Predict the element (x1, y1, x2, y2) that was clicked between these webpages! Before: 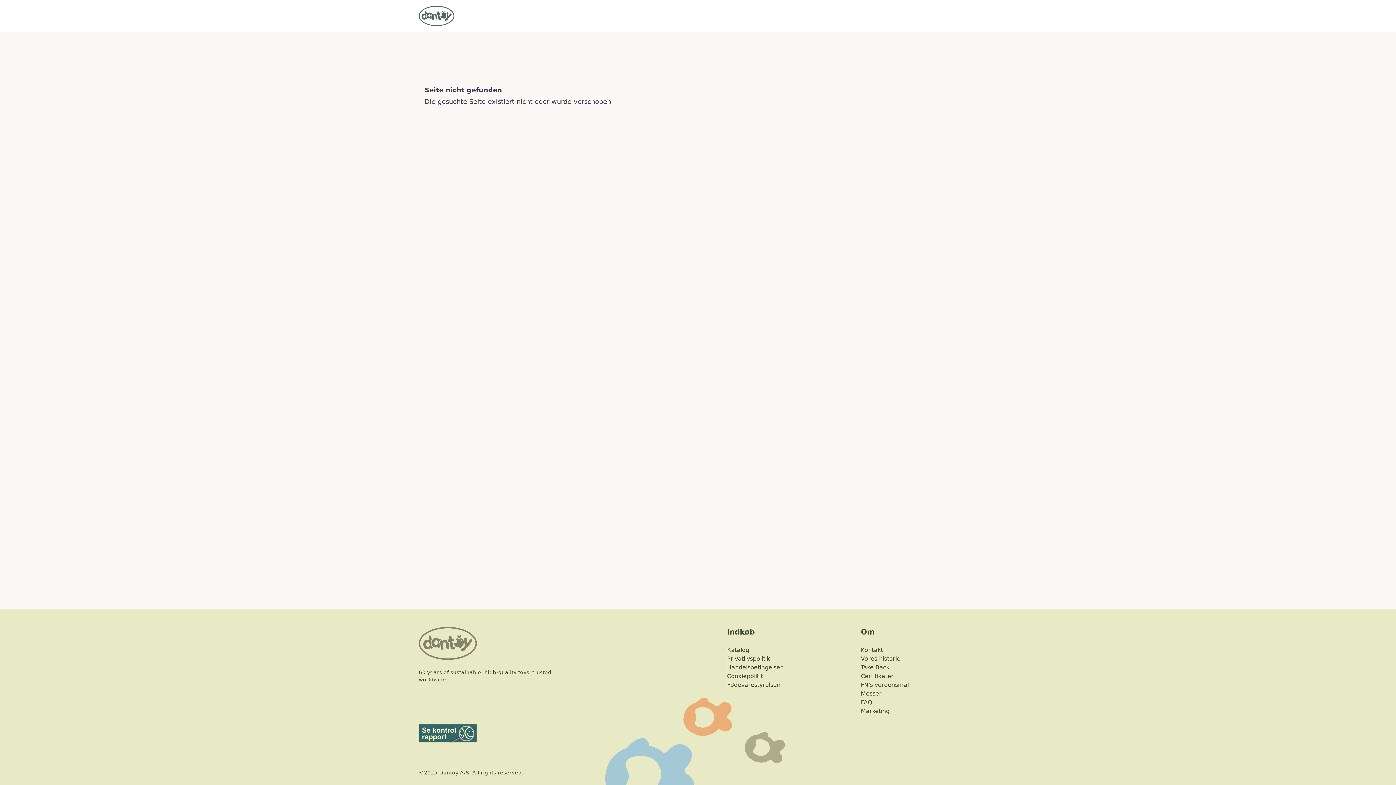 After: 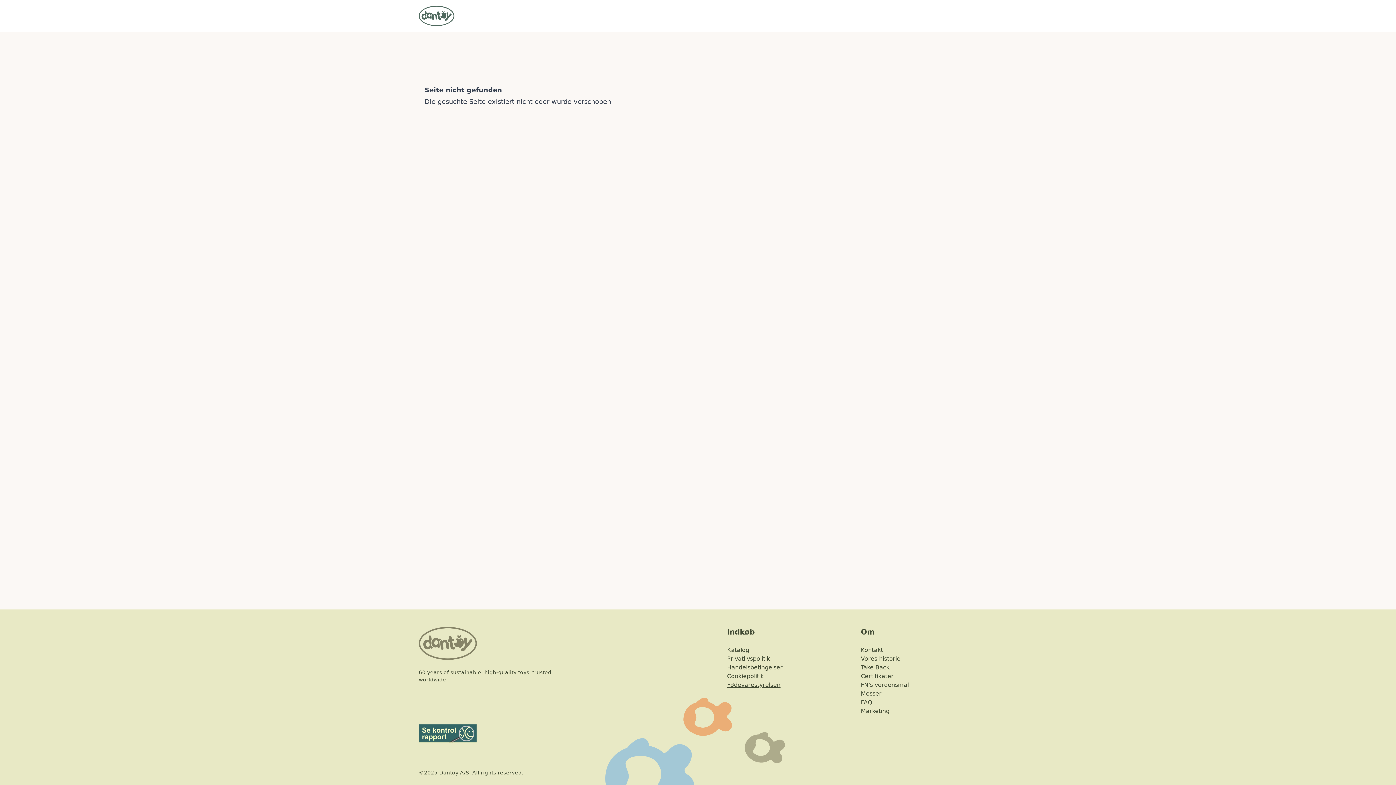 Action: label: Fødevarestyrelsen bbox: (727, 681, 780, 688)